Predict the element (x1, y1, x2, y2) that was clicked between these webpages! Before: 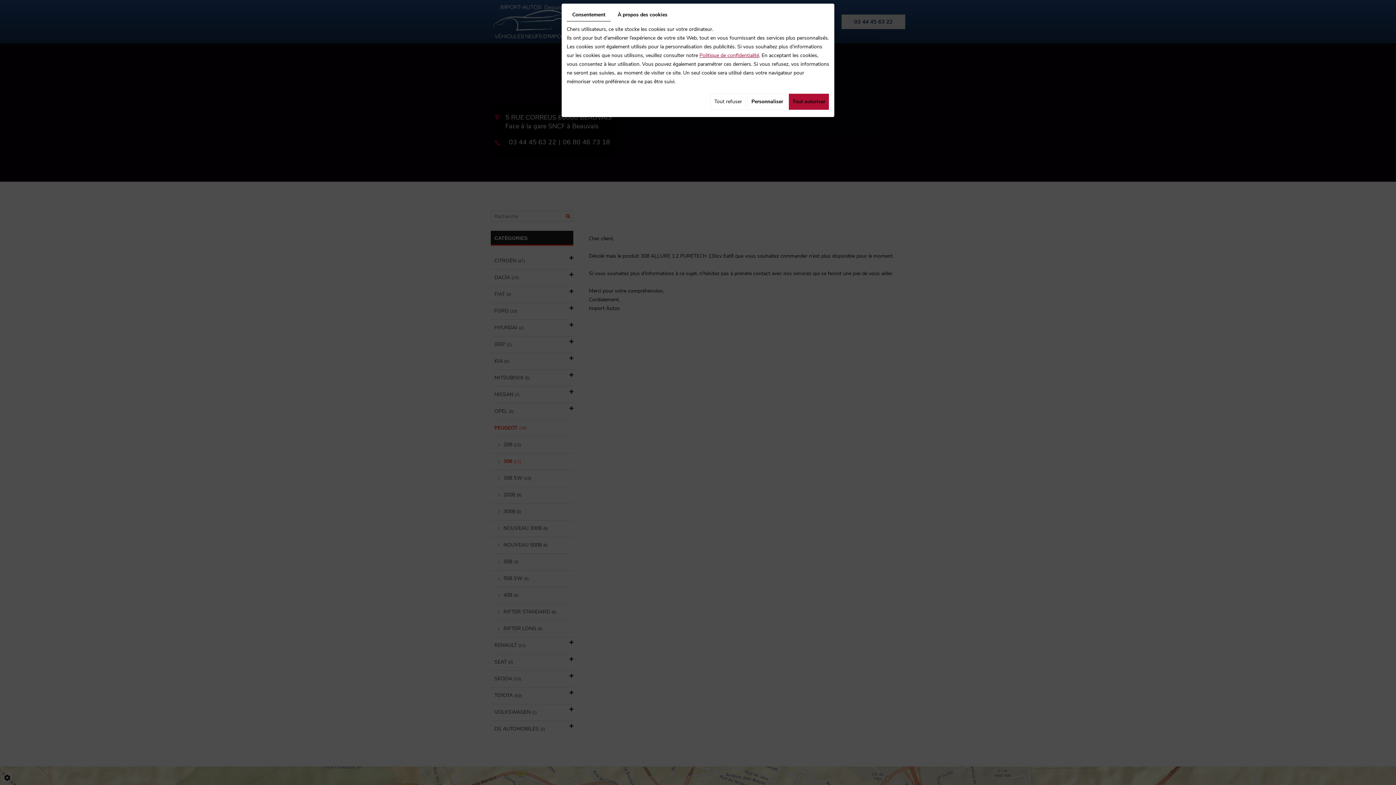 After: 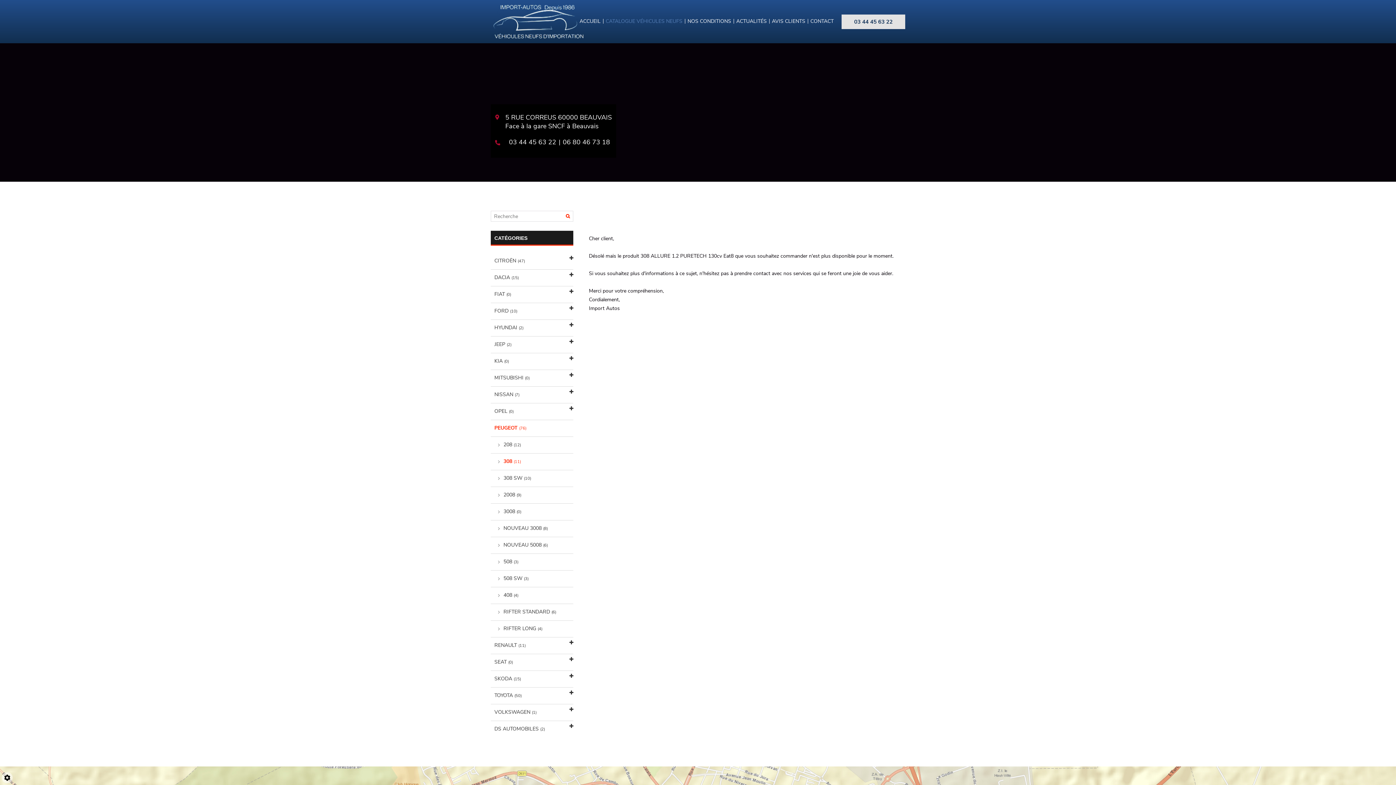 Action: bbox: (710, 93, 746, 110) label: Tout refuser